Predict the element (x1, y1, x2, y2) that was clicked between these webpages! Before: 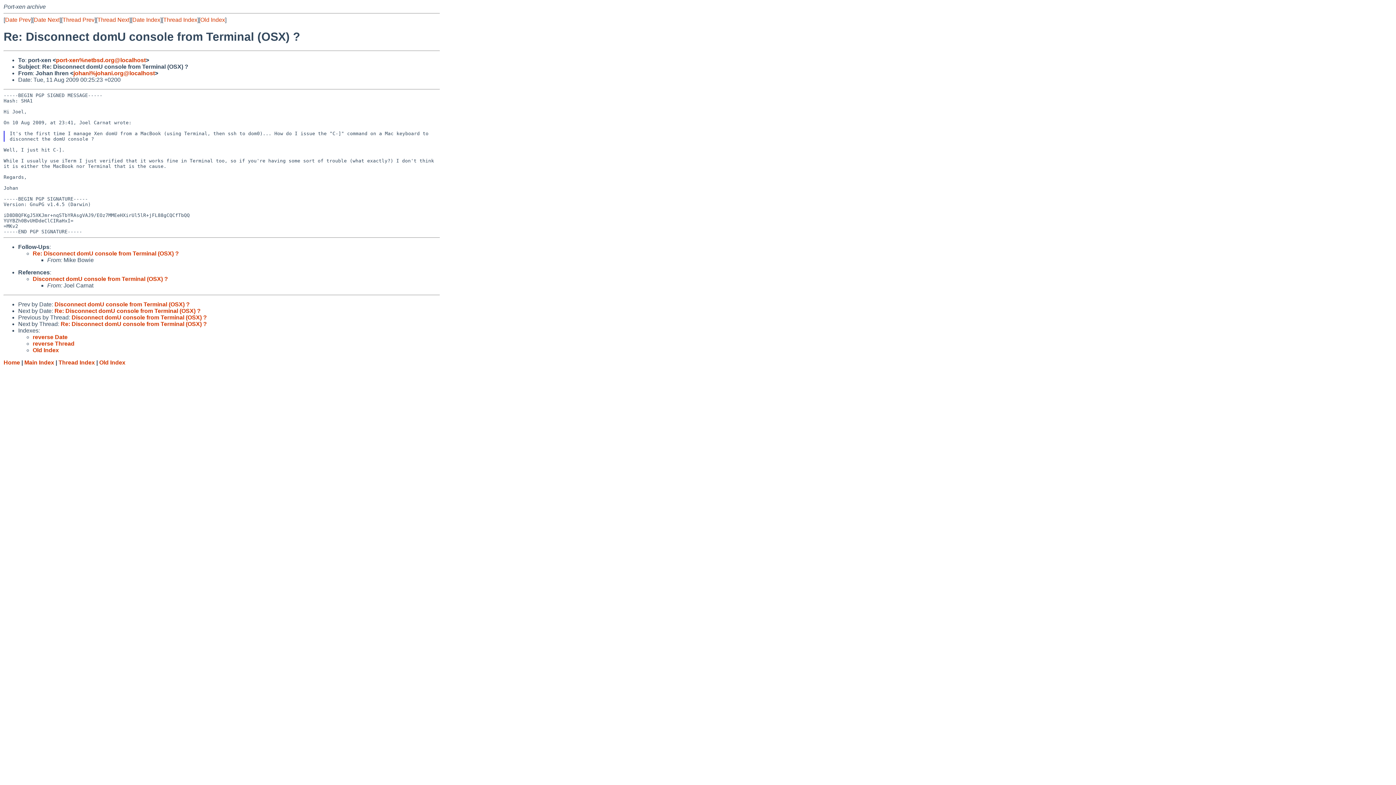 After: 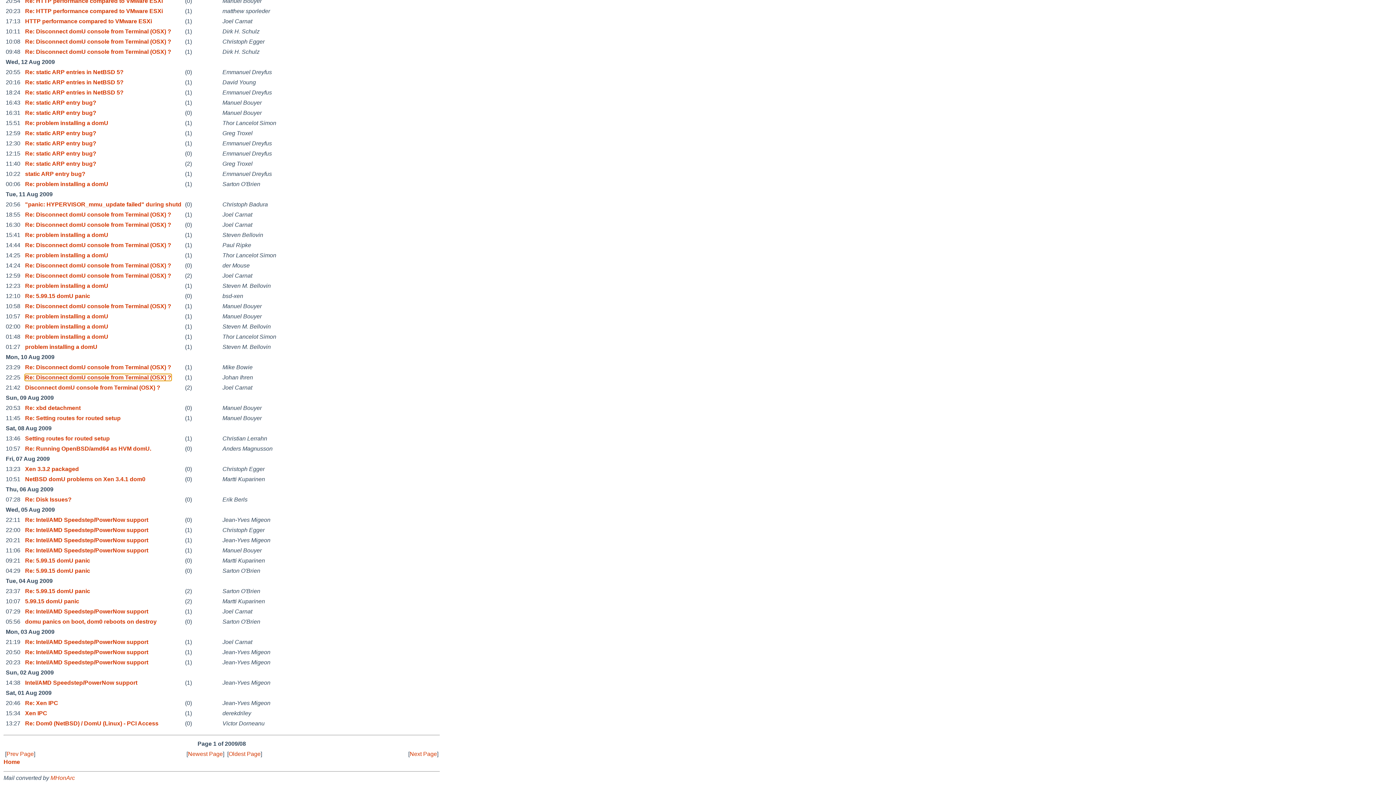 Action: label: reverse Date bbox: (32, 334, 67, 340)